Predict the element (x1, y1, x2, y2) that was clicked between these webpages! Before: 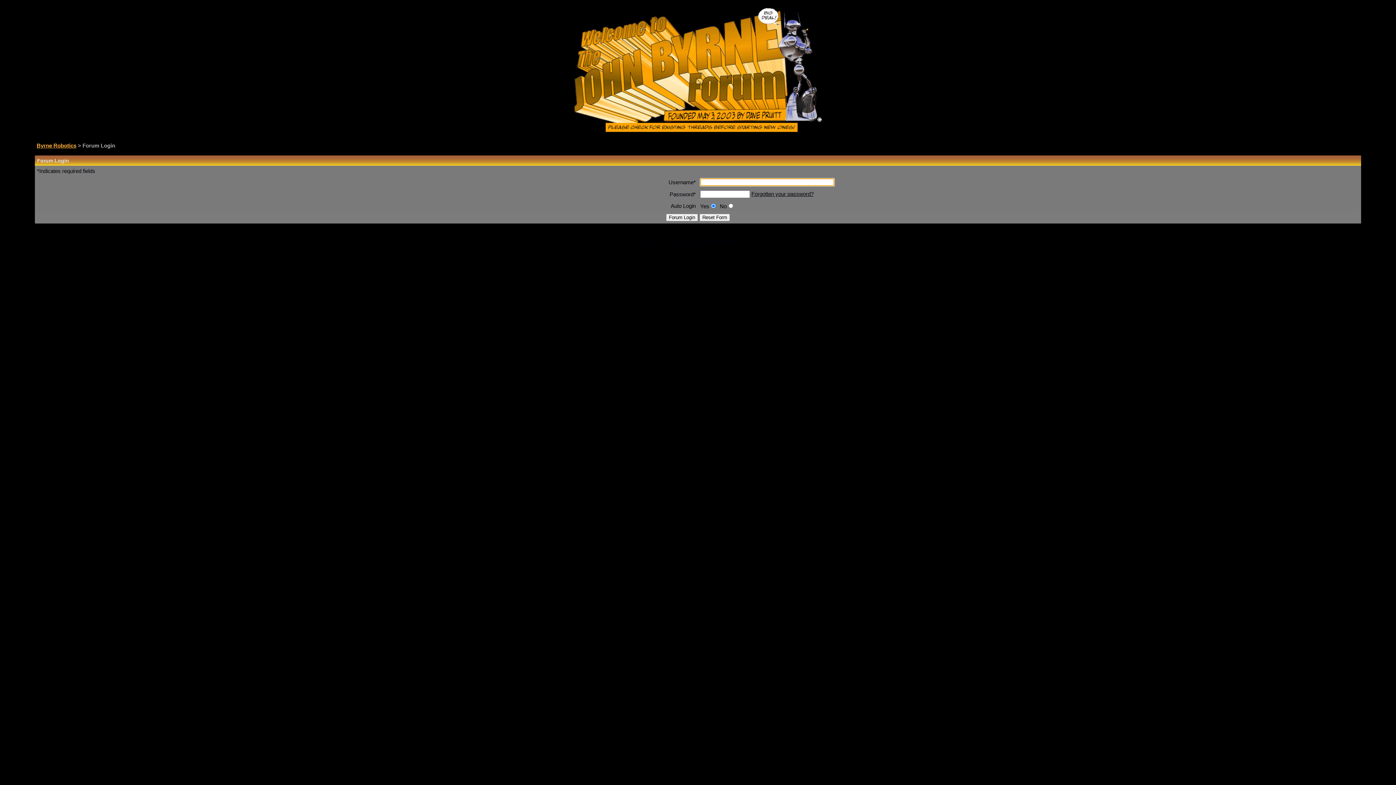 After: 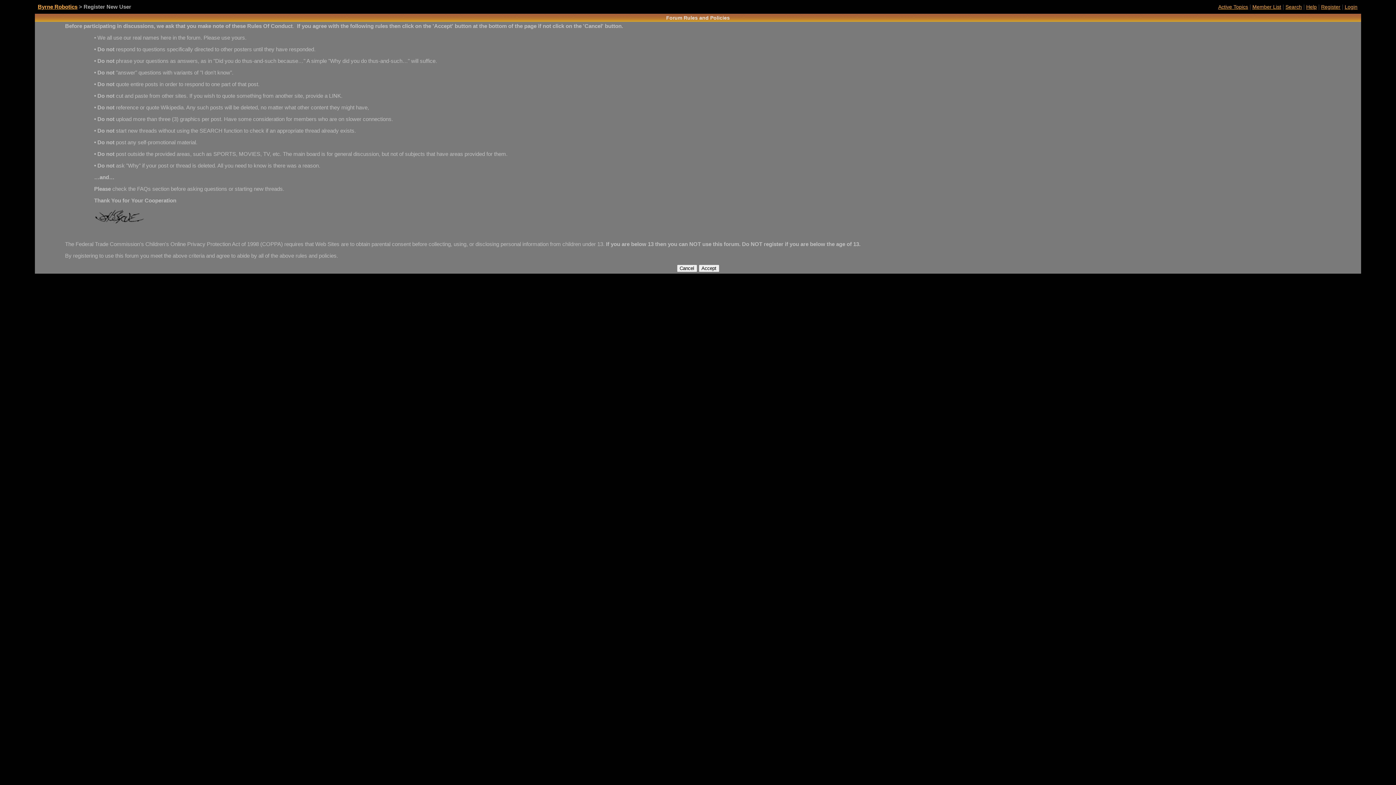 Action: label: Click here if you are not a registered forum member bbox: (637, 236, 759, 242)